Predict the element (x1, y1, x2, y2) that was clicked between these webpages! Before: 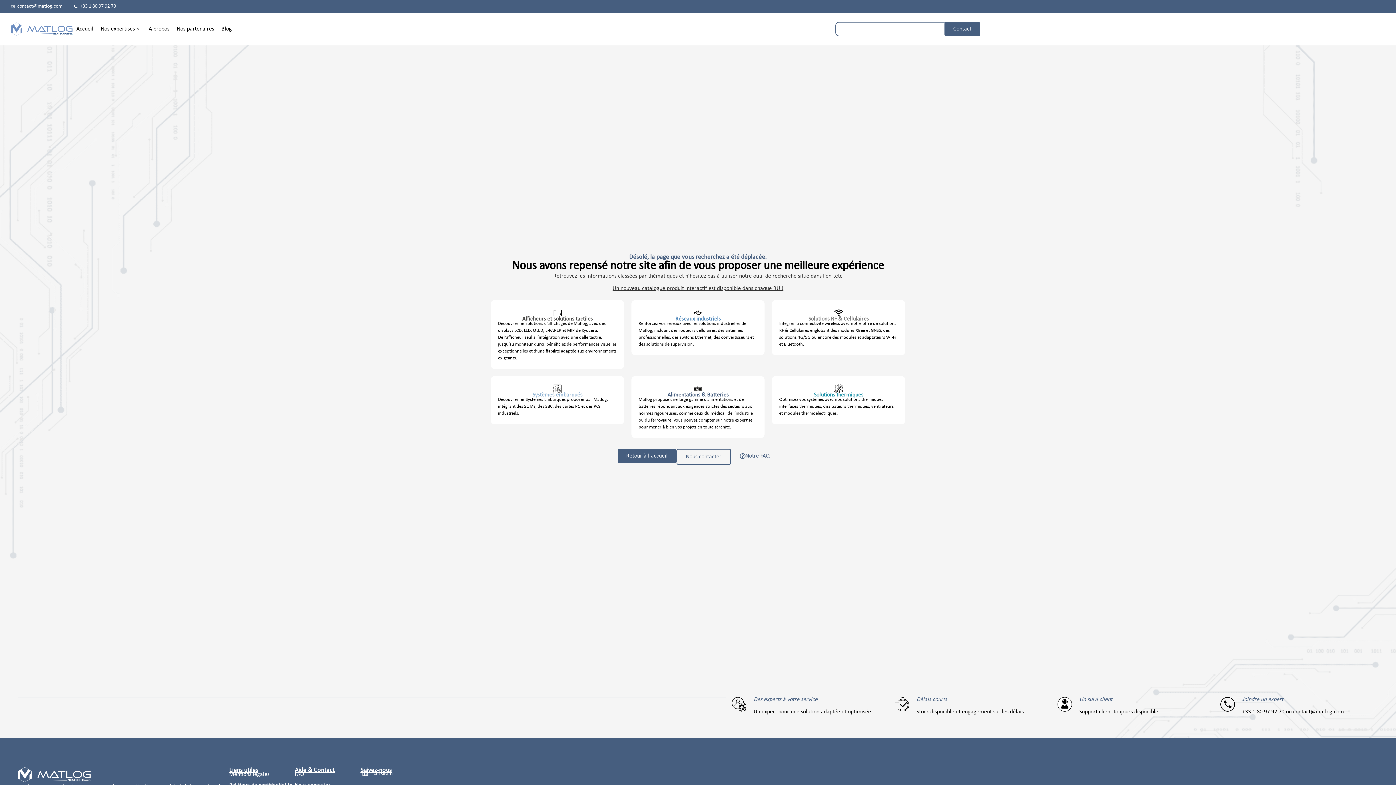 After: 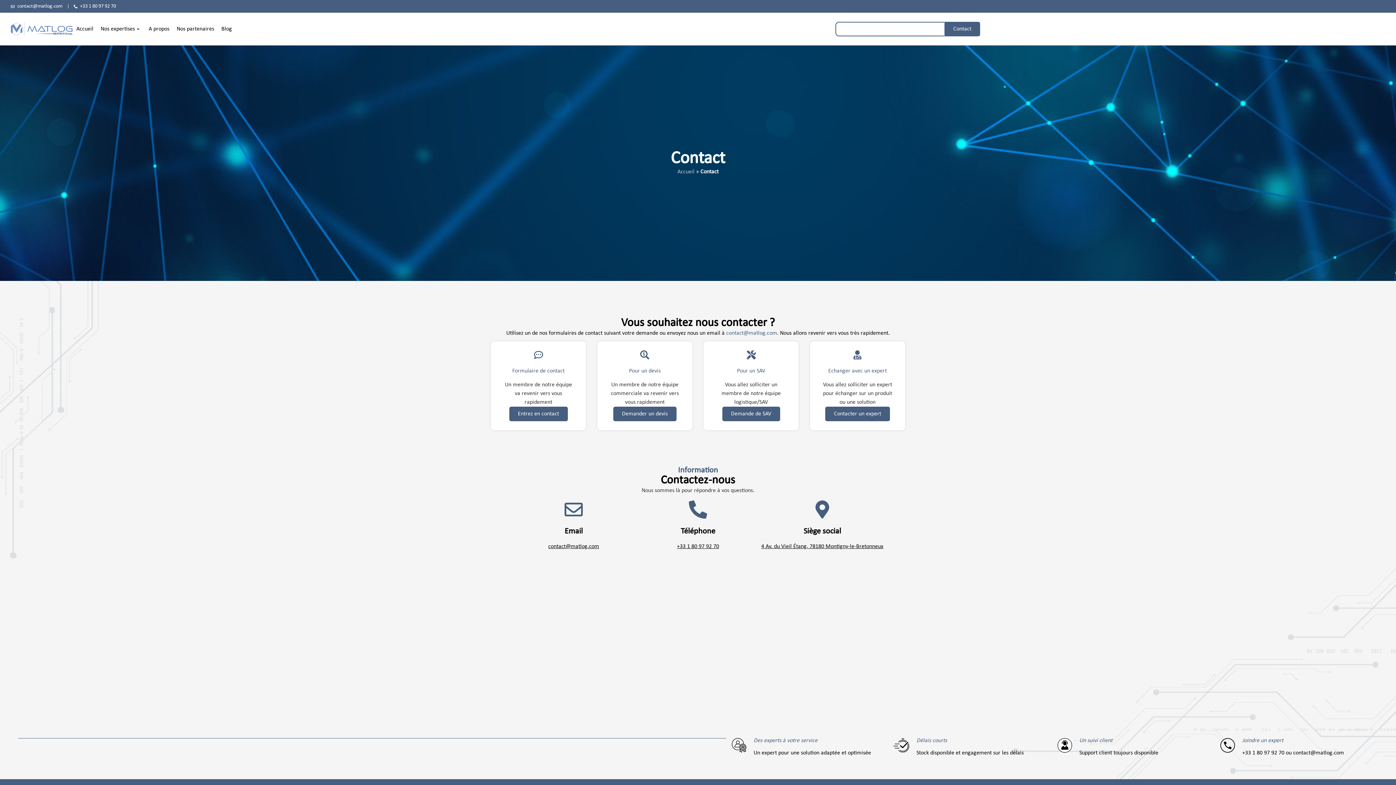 Action: label: Contact bbox: (944, 21, 980, 36)